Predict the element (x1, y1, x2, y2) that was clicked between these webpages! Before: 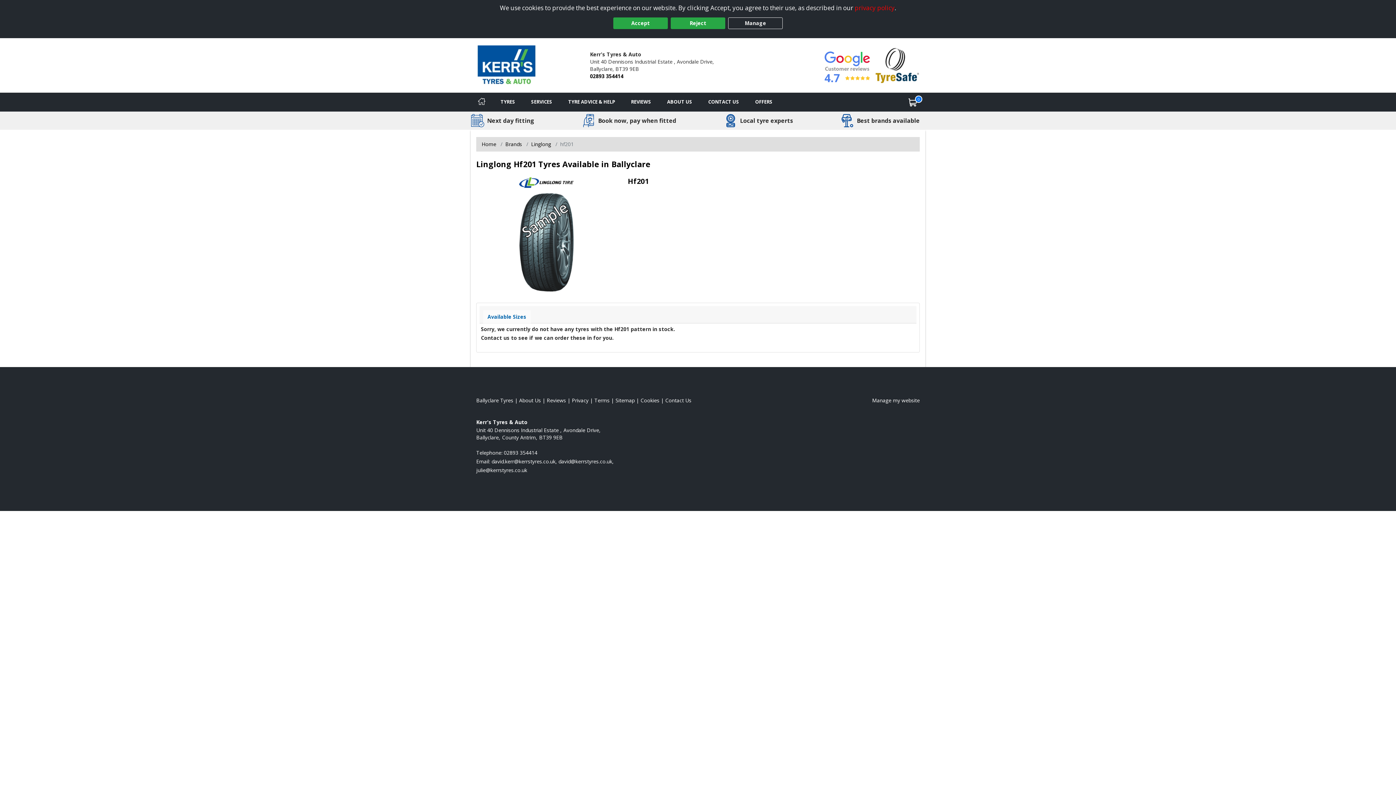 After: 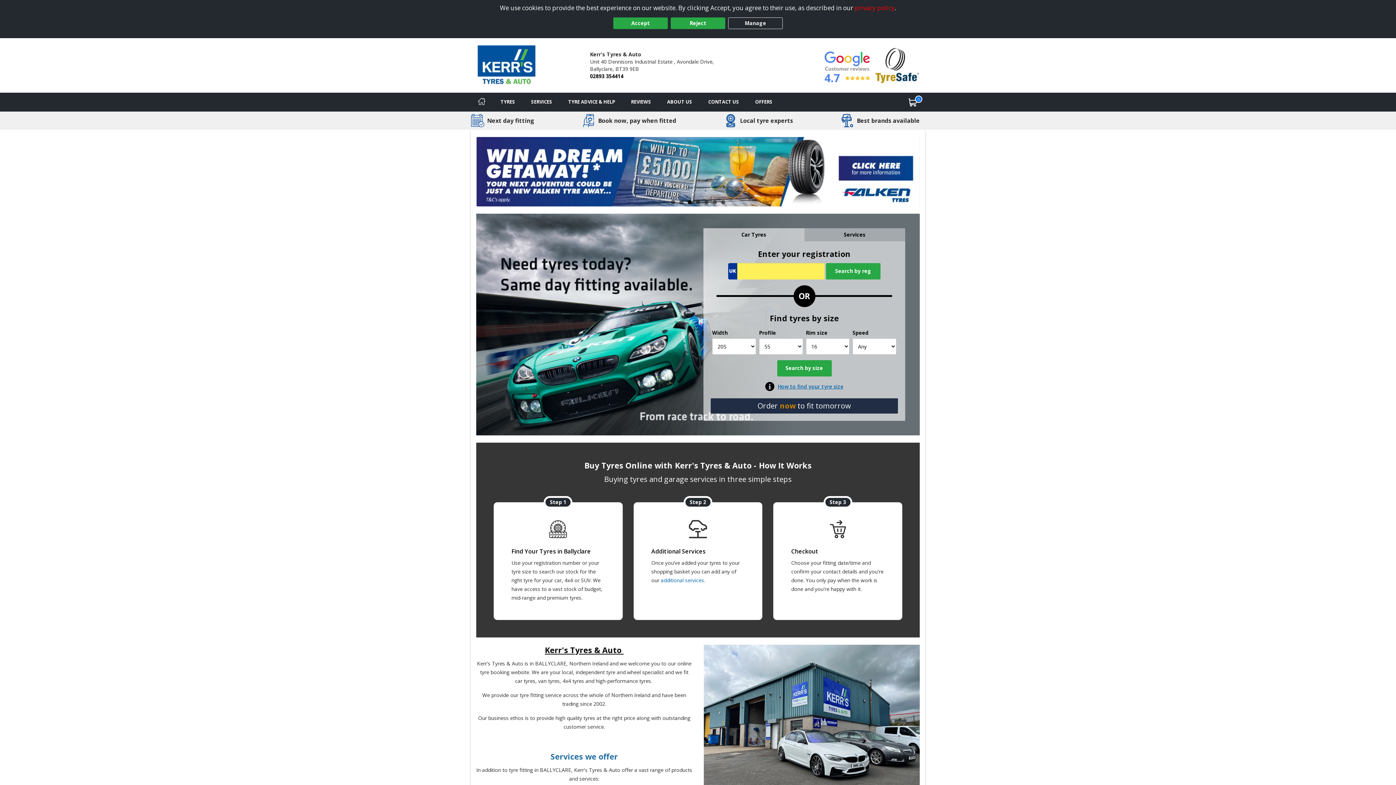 Action: label: View Ballyclare Home page bbox: (476, 397, 513, 403)